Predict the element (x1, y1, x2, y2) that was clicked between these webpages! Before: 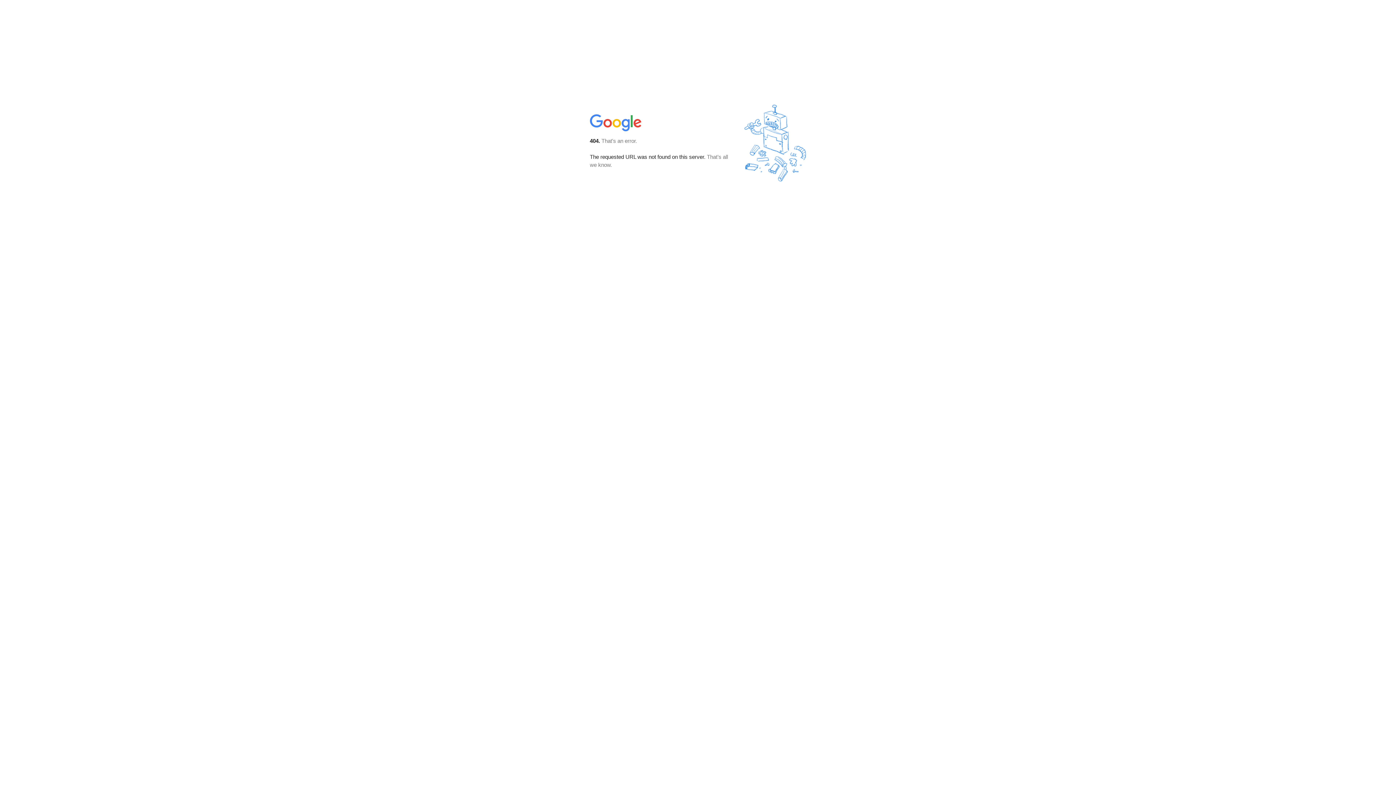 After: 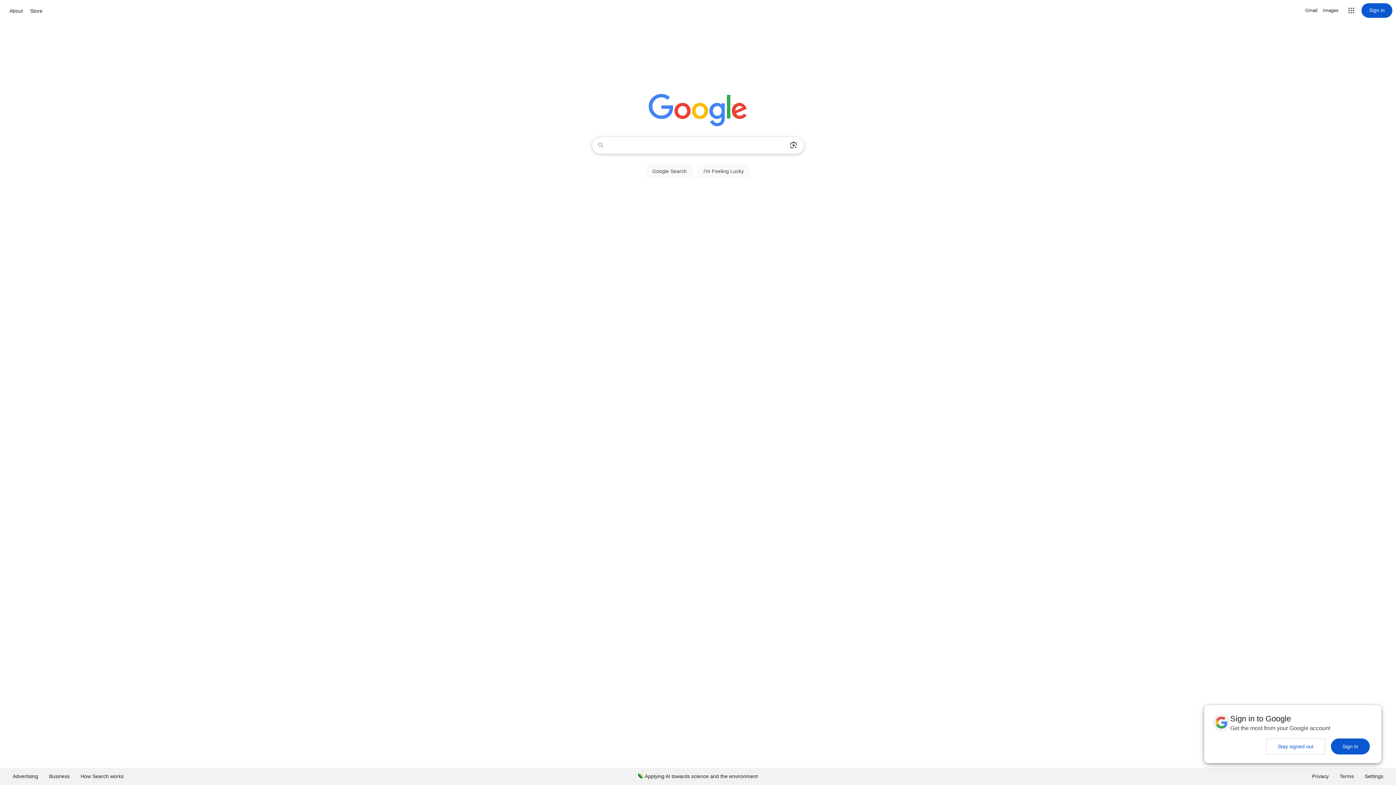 Action: bbox: (590, 127, 642, 134)